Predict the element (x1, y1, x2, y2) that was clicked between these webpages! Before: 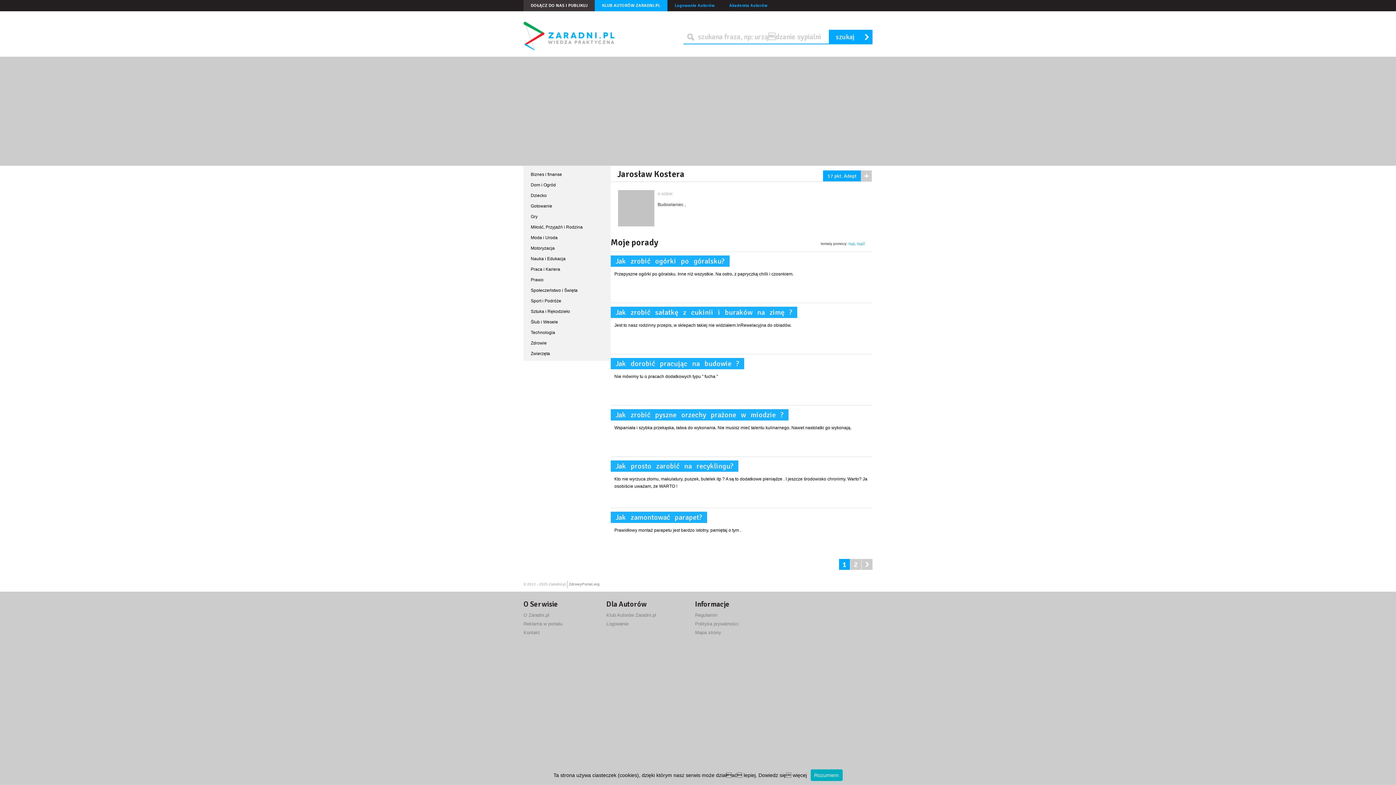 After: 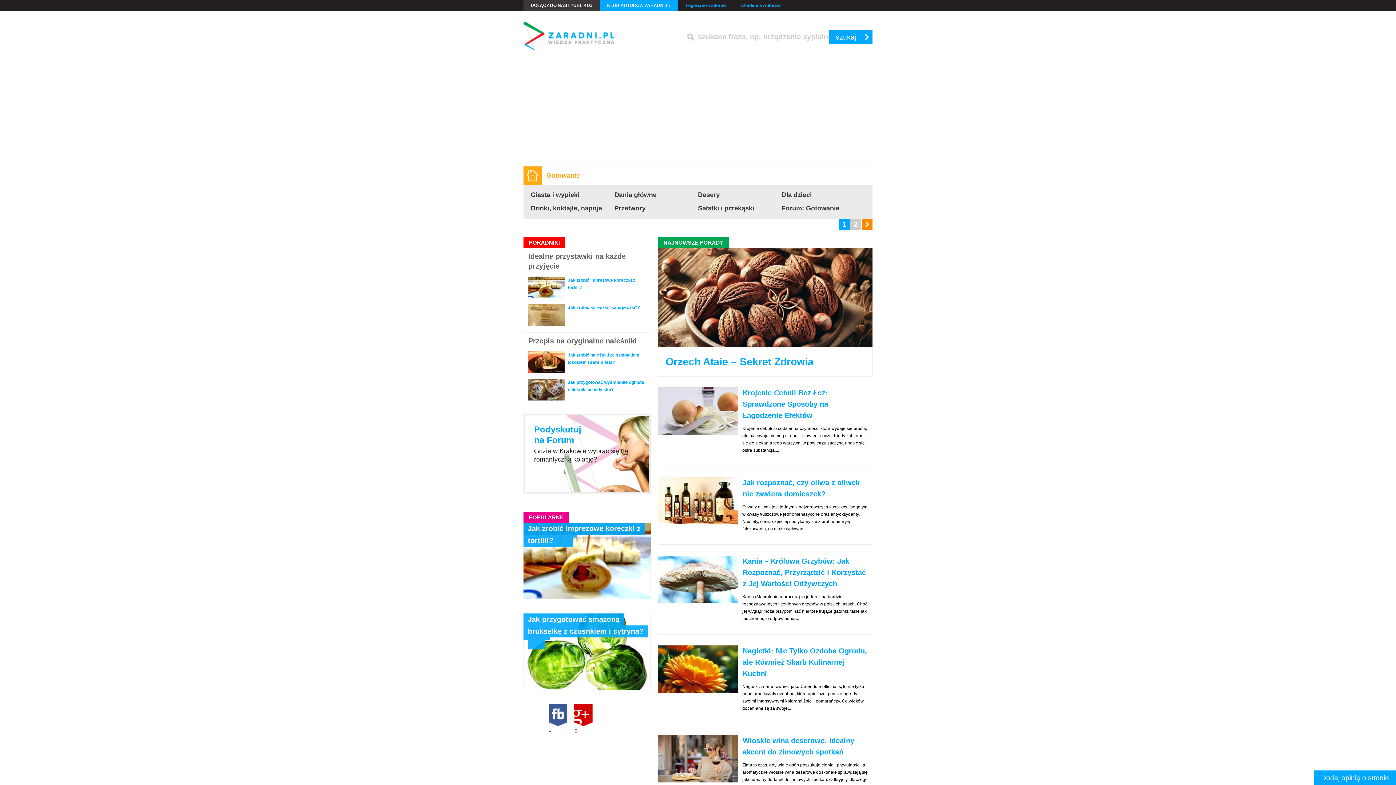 Action: bbox: (523, 201, 601, 211) label: Gotowanie